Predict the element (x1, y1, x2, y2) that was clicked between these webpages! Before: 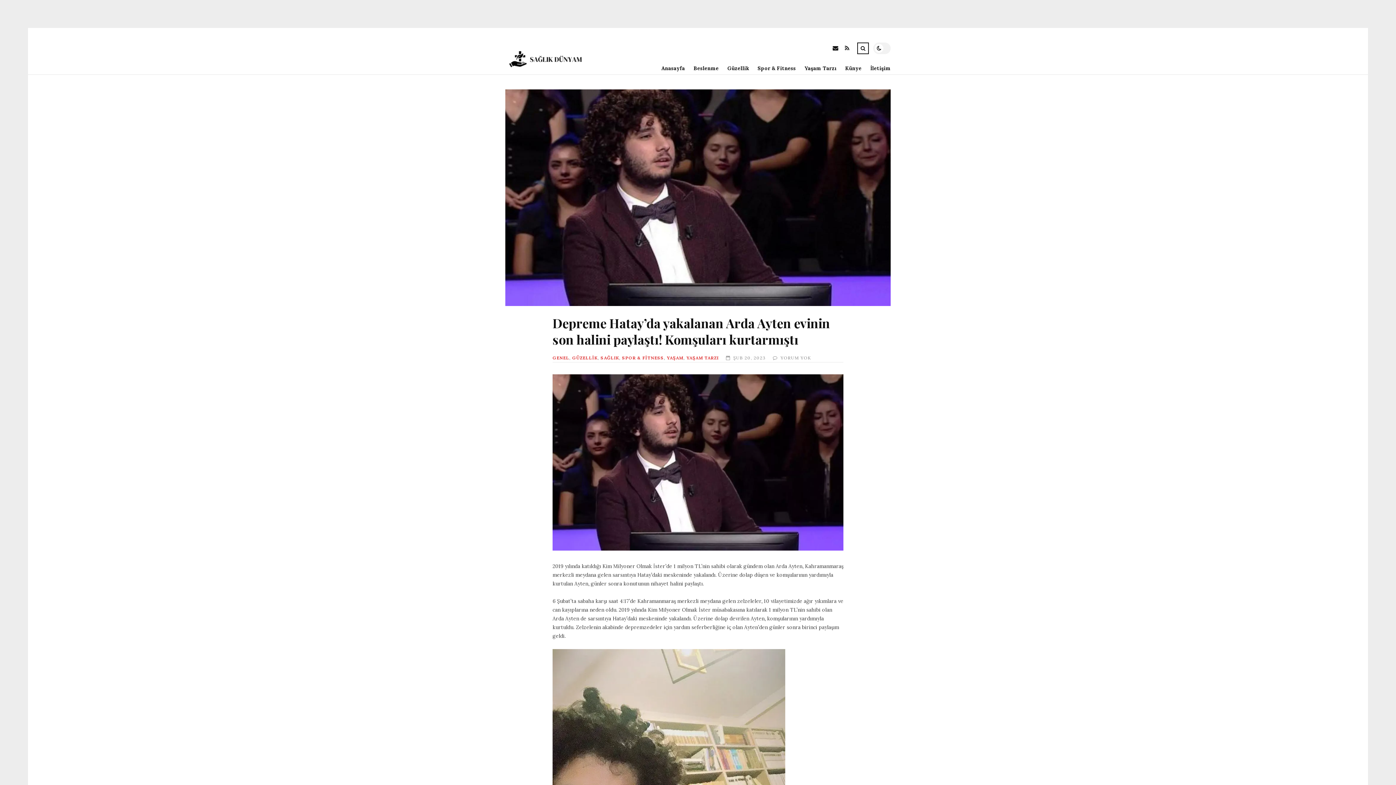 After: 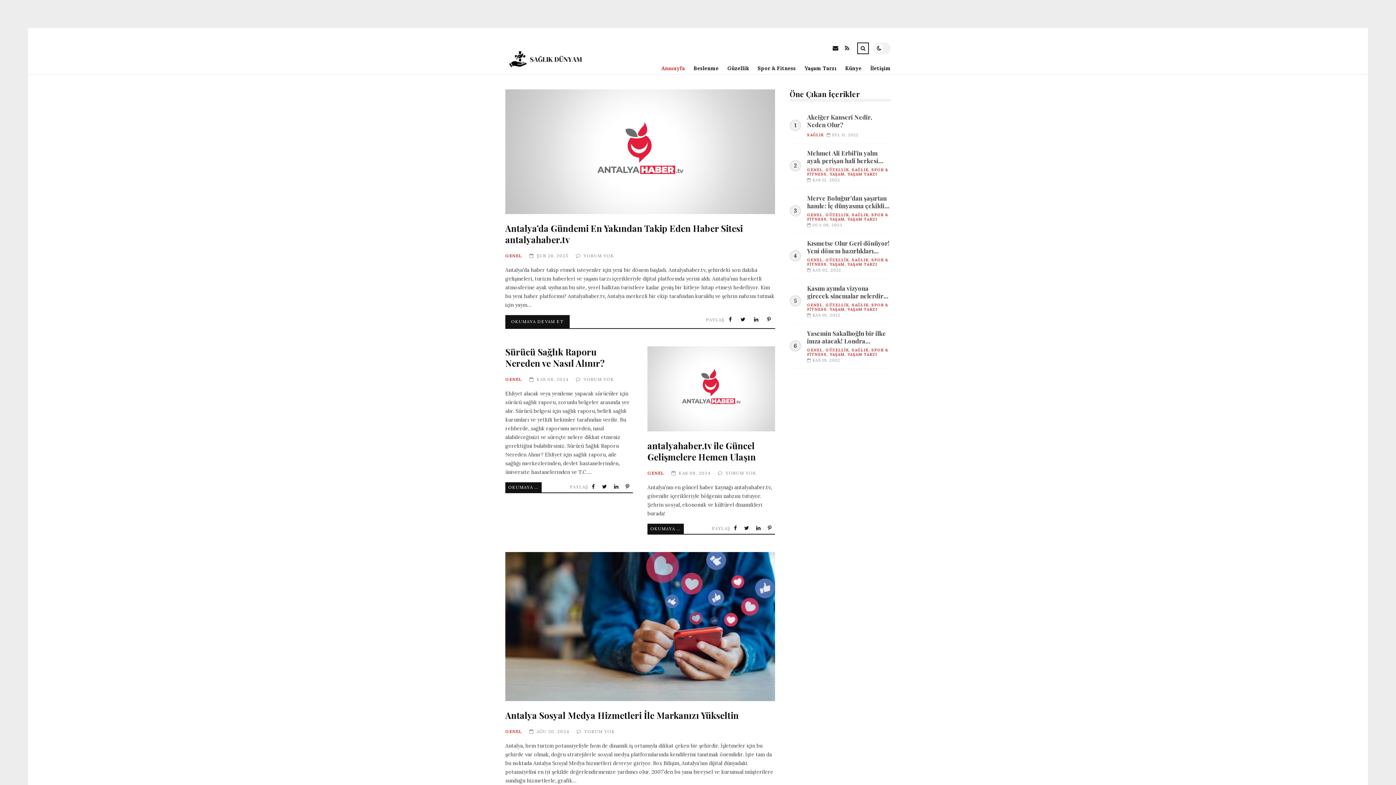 Action: bbox: (505, 65, 585, 71)